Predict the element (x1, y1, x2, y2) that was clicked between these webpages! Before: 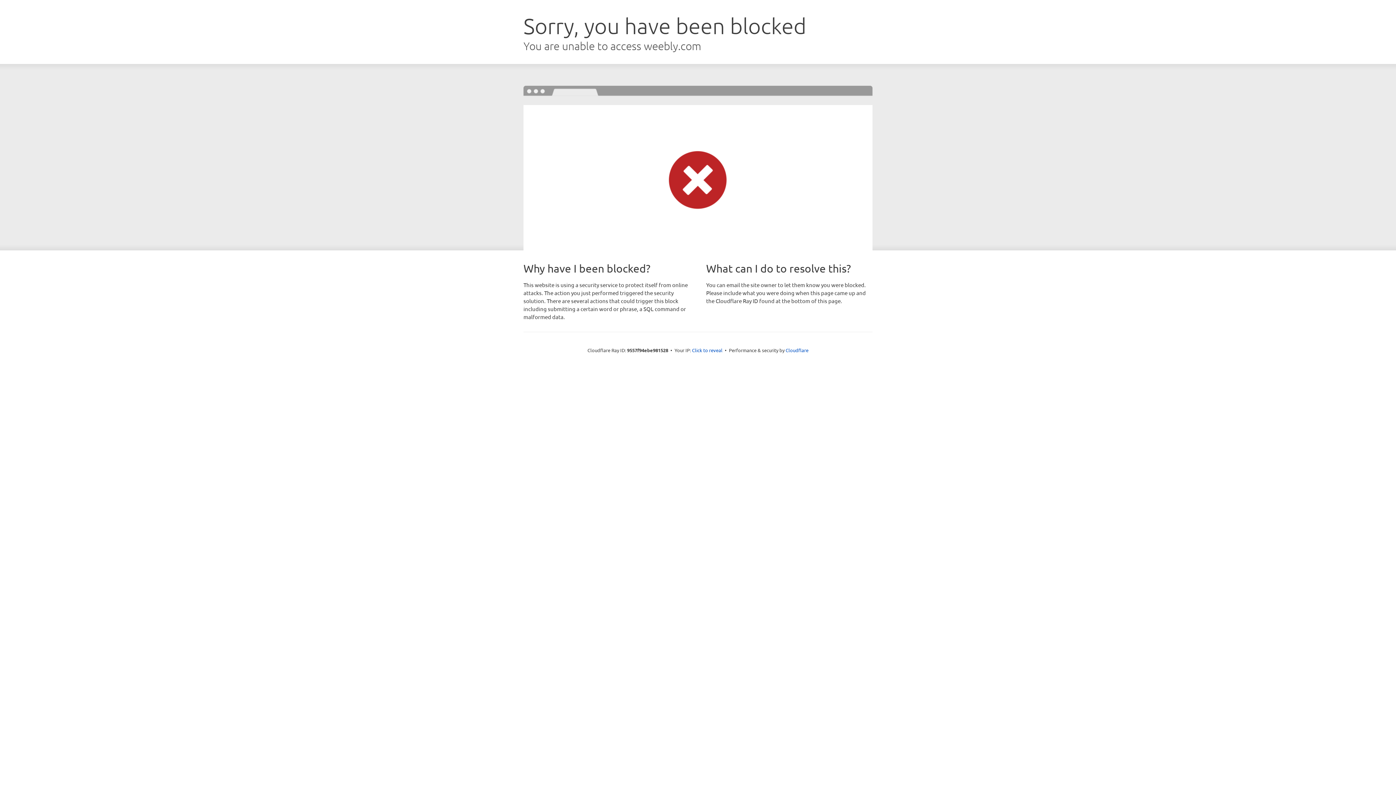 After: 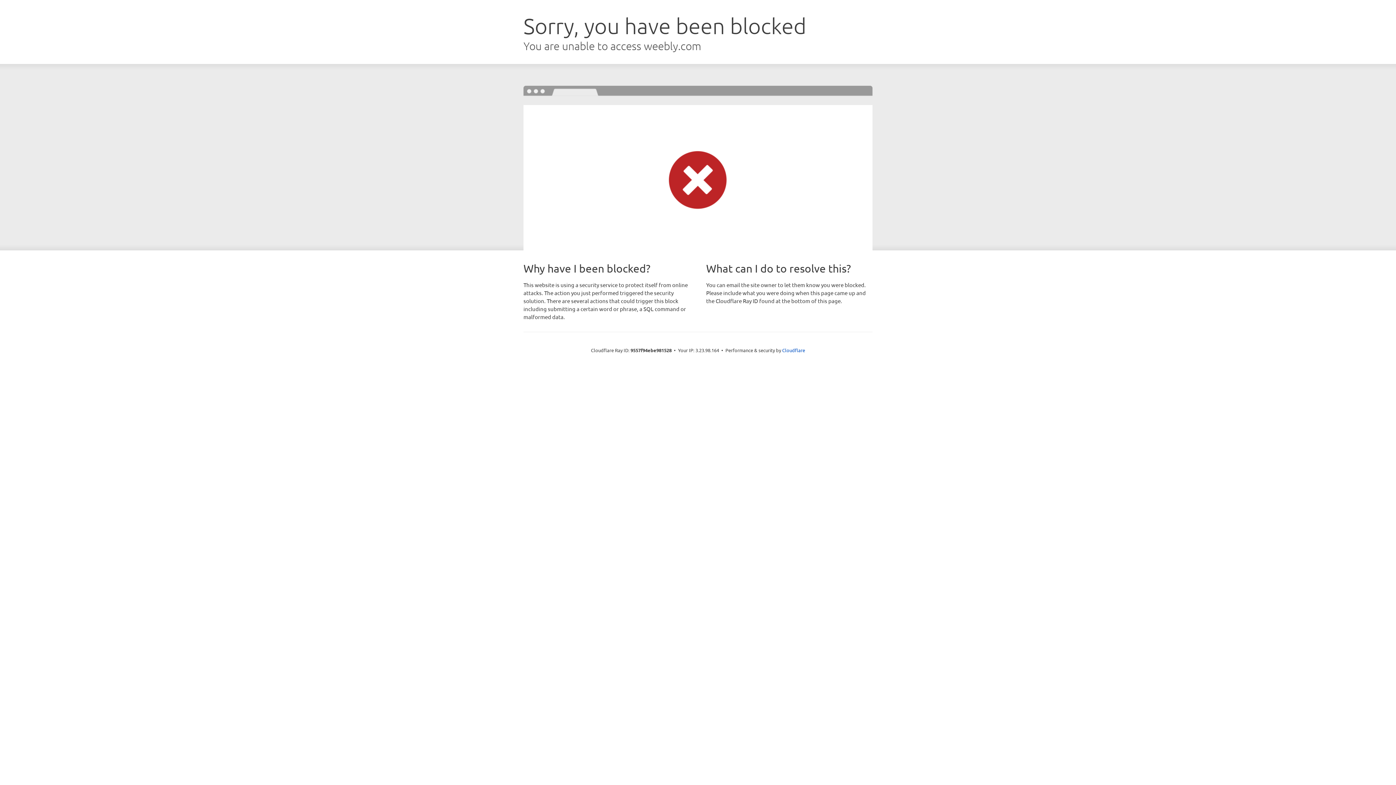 Action: label: Click to reveal bbox: (692, 346, 722, 353)